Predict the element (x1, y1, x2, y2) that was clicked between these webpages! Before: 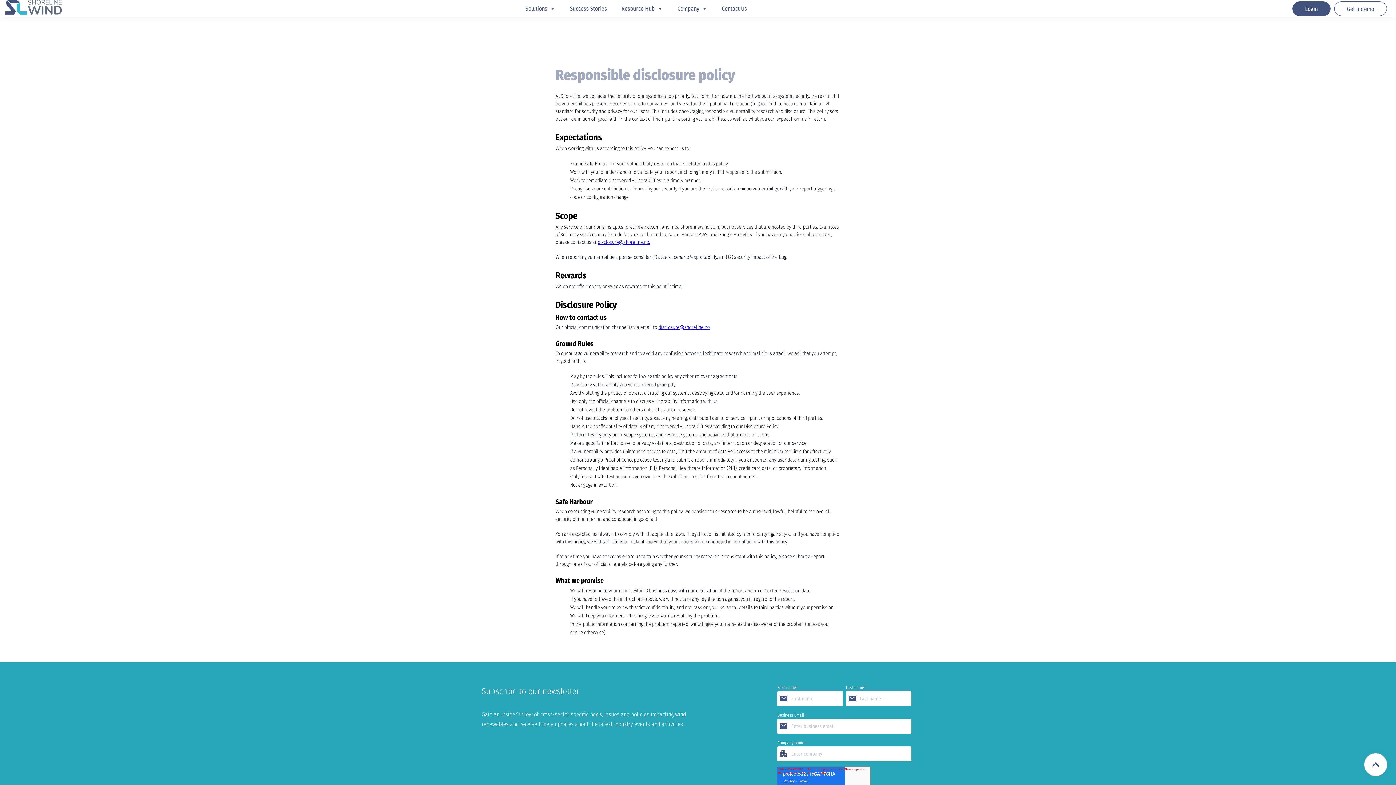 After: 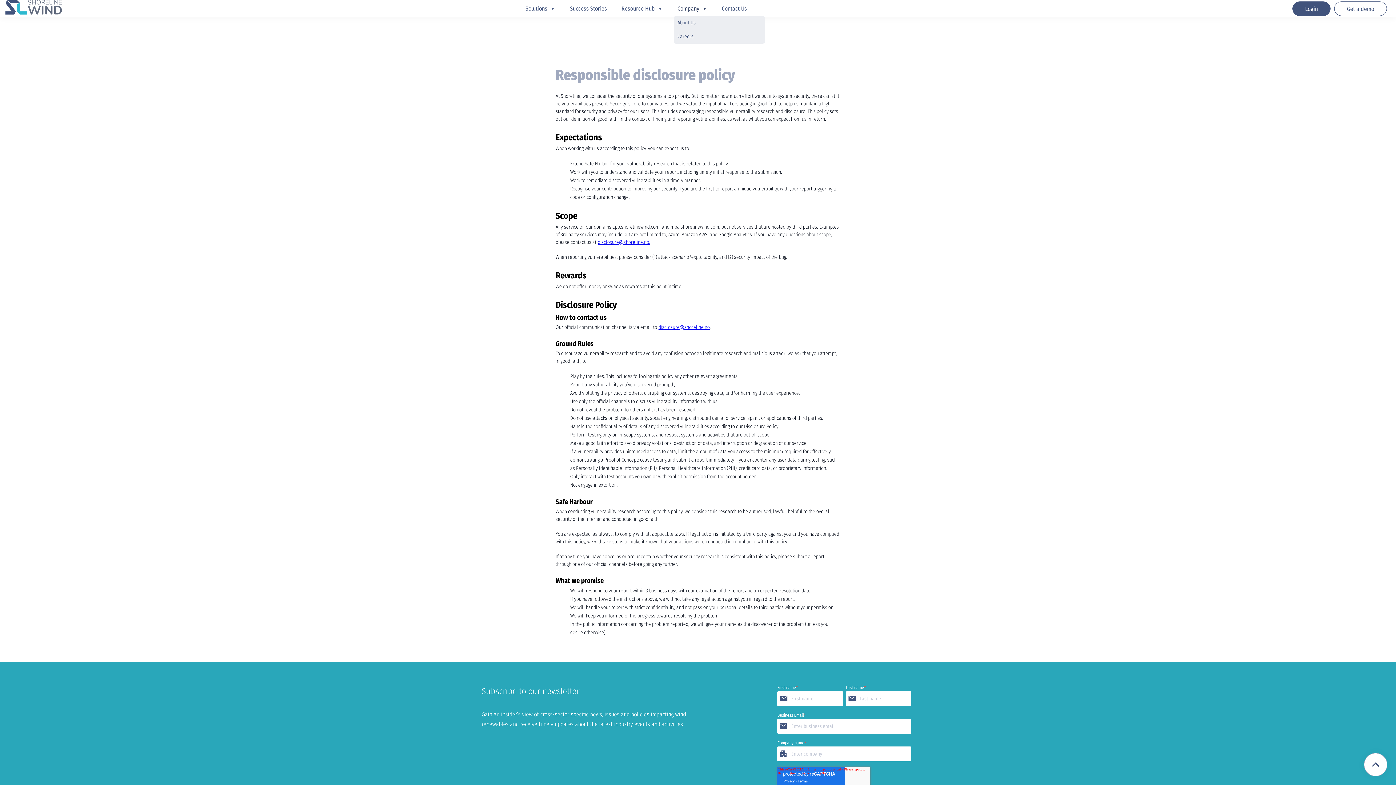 Action: bbox: (674, 1, 711, 16) label: Company